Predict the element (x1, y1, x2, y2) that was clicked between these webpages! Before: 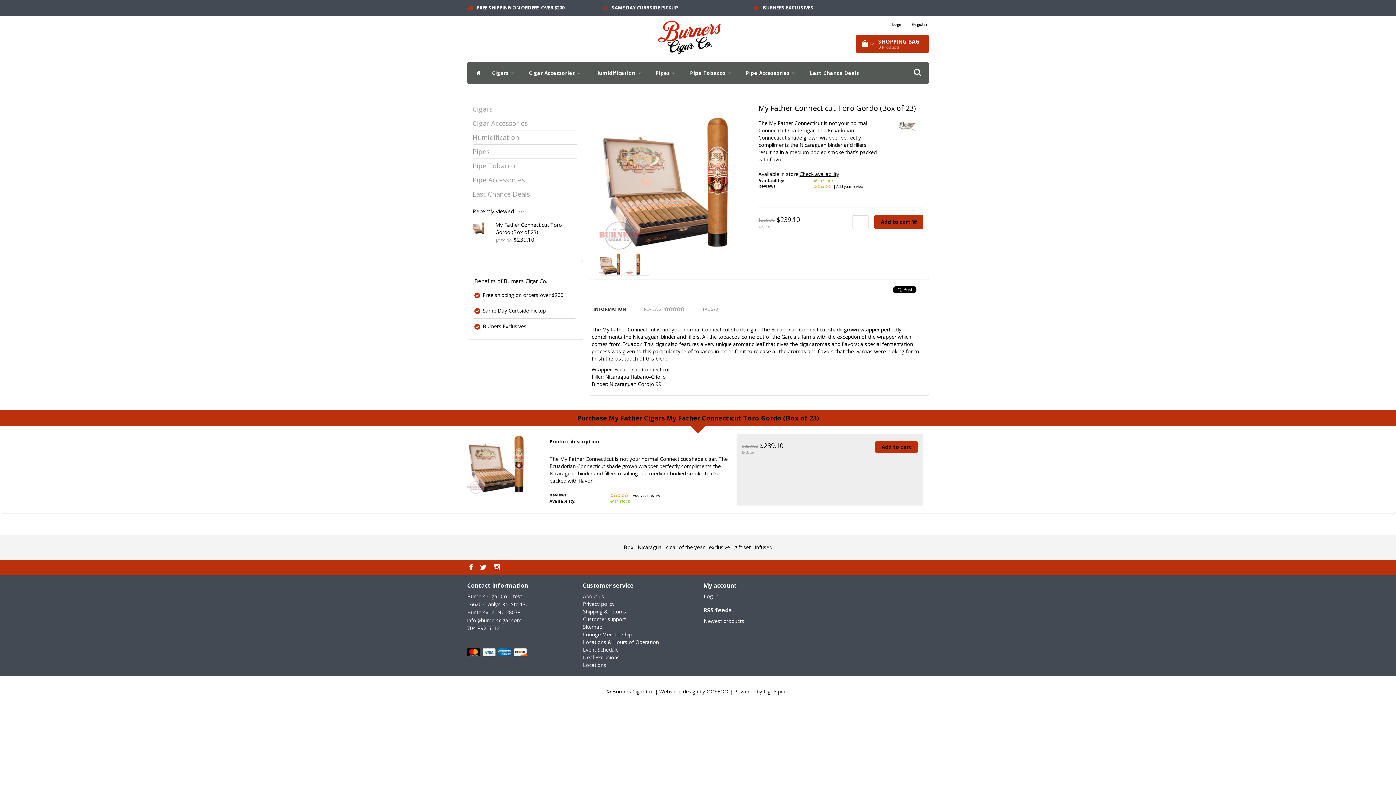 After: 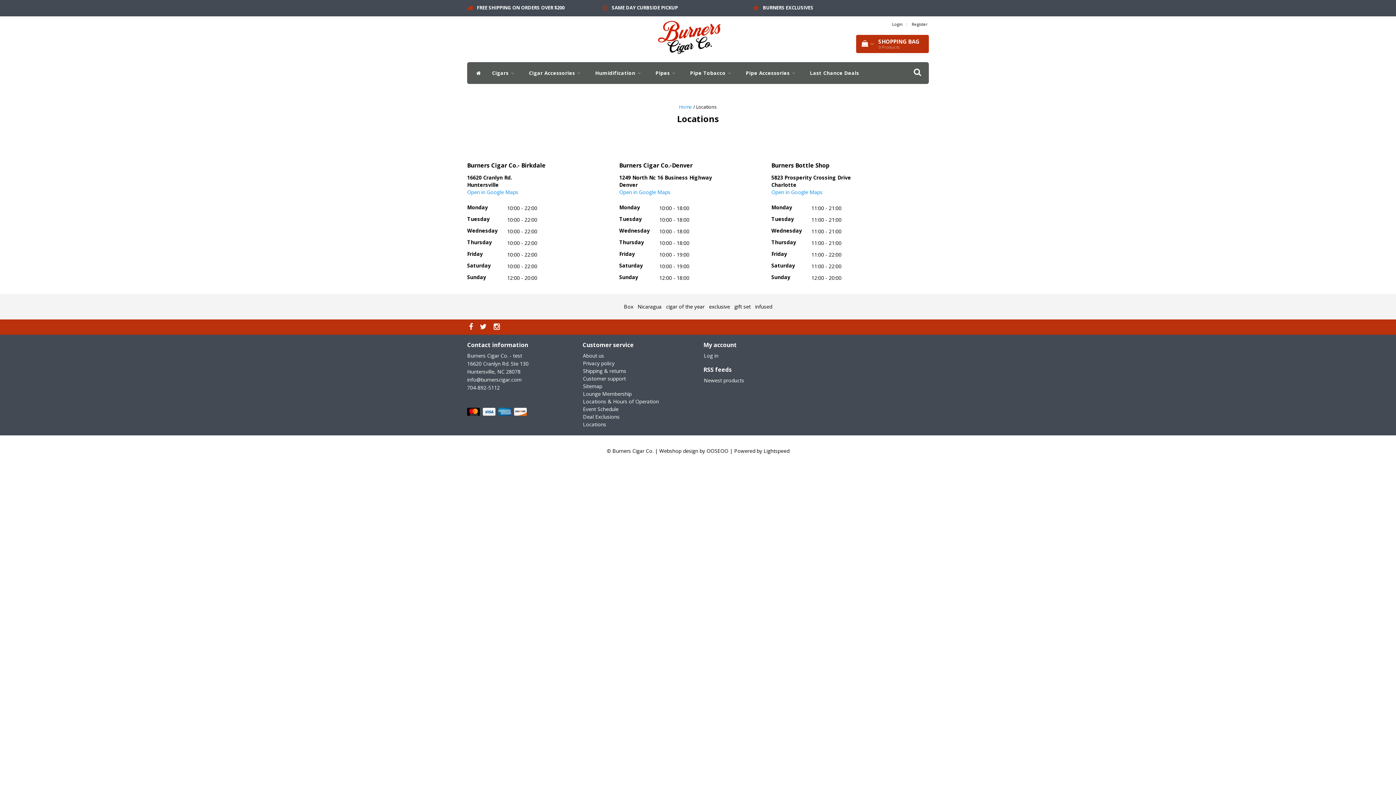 Action: label: Locations bbox: (583, 661, 606, 668)